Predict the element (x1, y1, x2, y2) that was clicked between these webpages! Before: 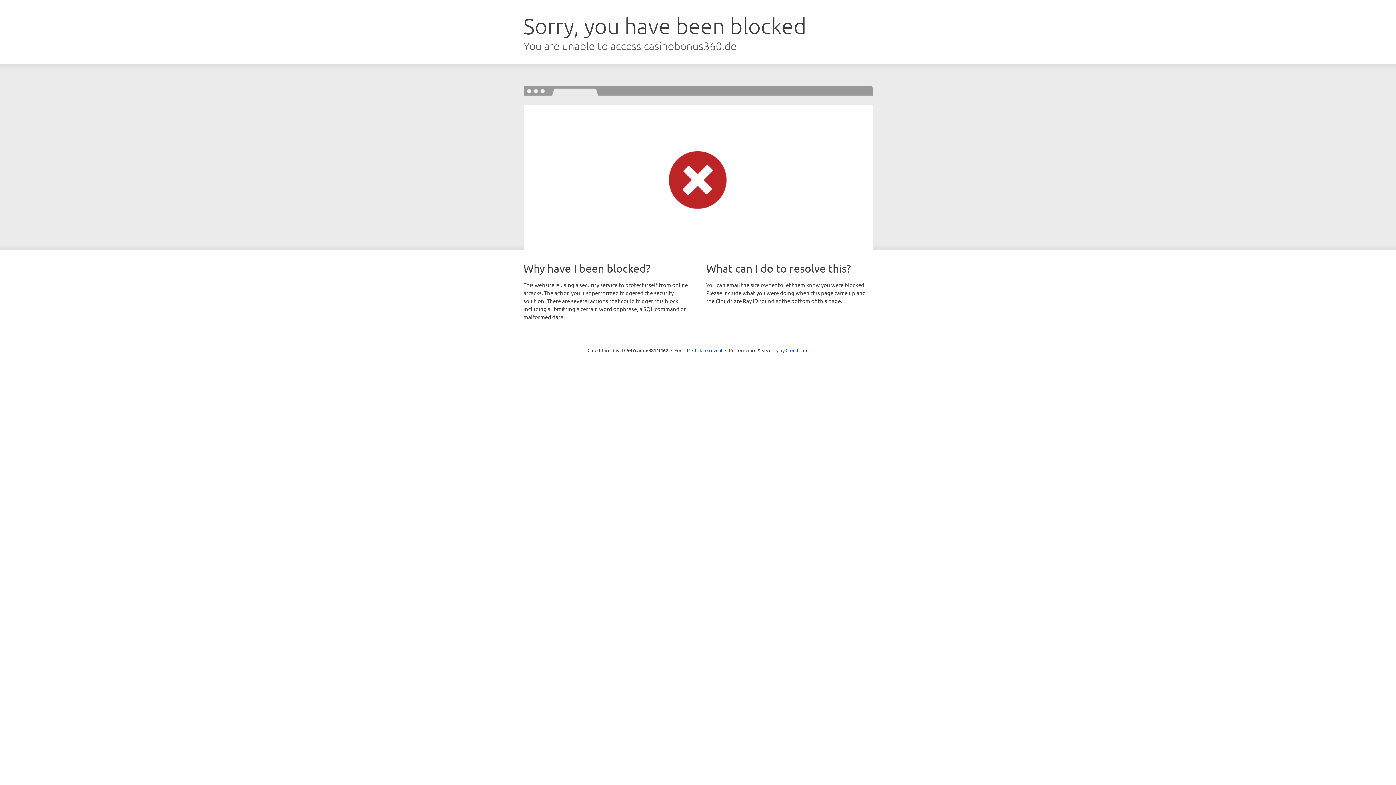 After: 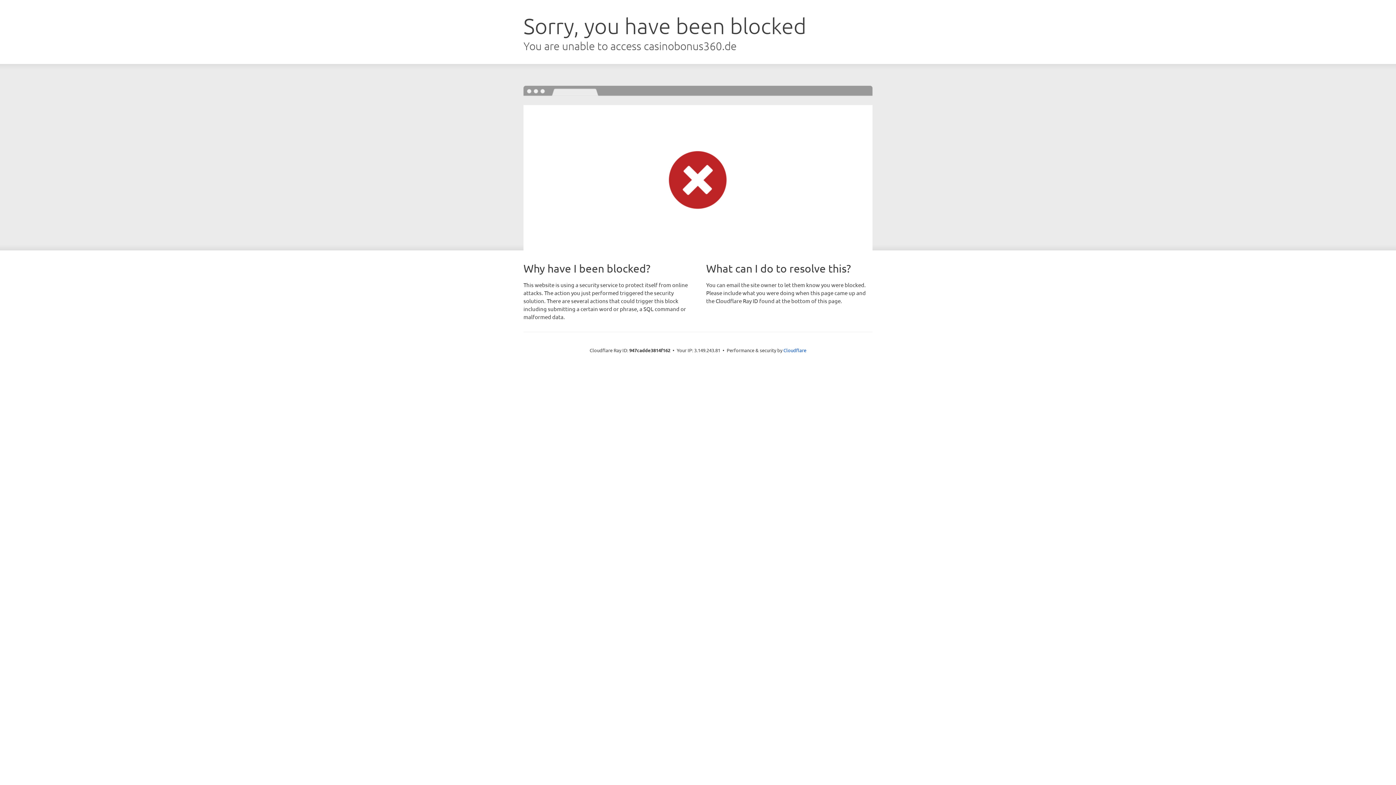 Action: bbox: (692, 346, 722, 353) label: Click to reveal